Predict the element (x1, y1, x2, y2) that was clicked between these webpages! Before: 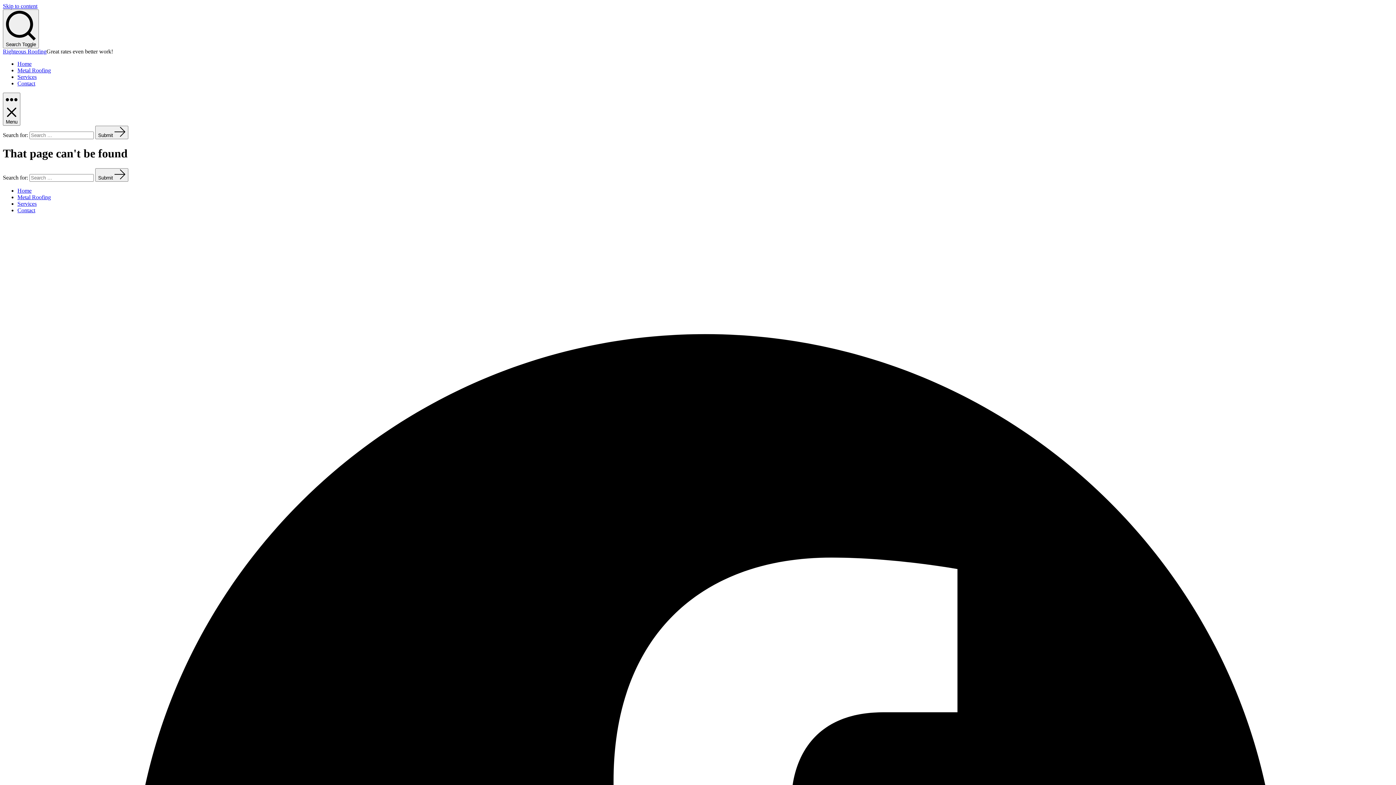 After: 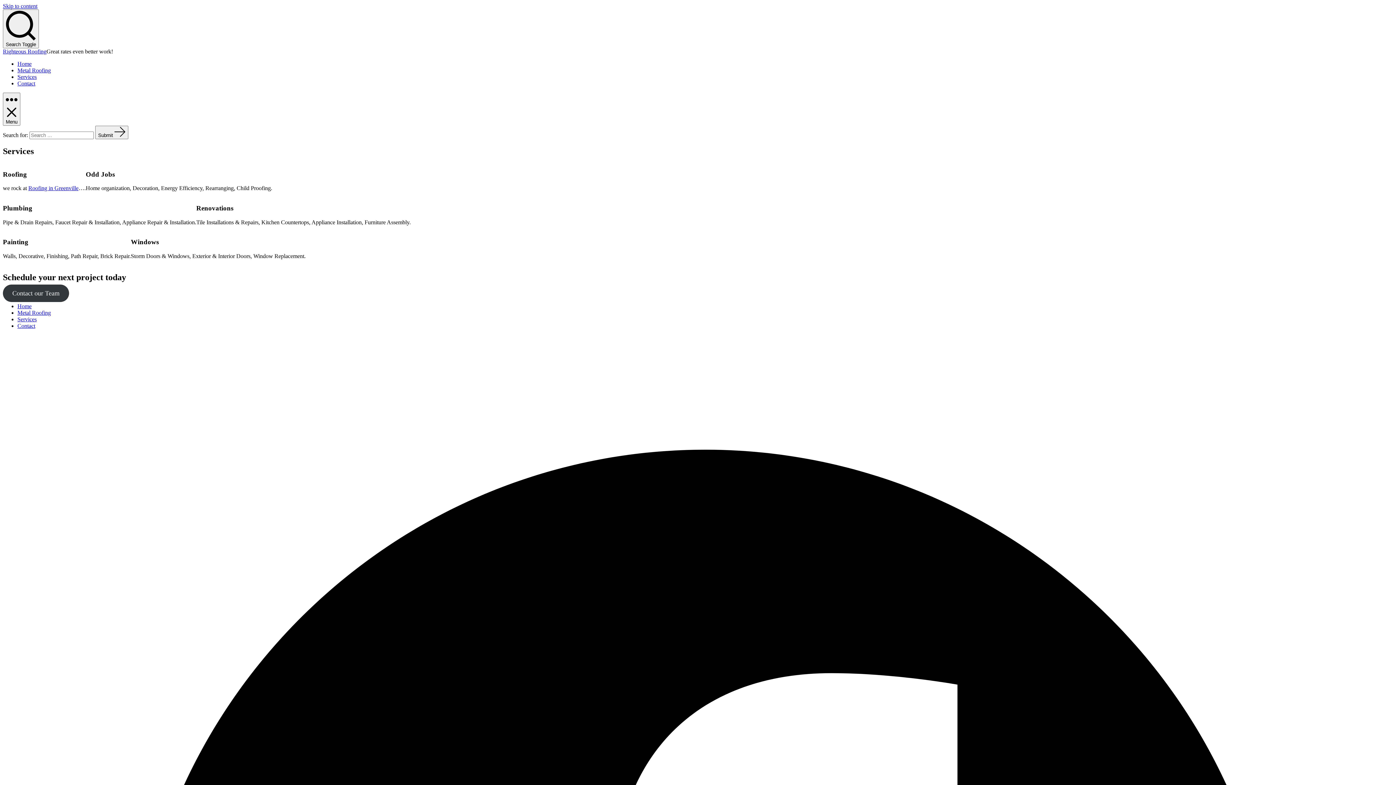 Action: label: Services bbox: (17, 73, 36, 80)